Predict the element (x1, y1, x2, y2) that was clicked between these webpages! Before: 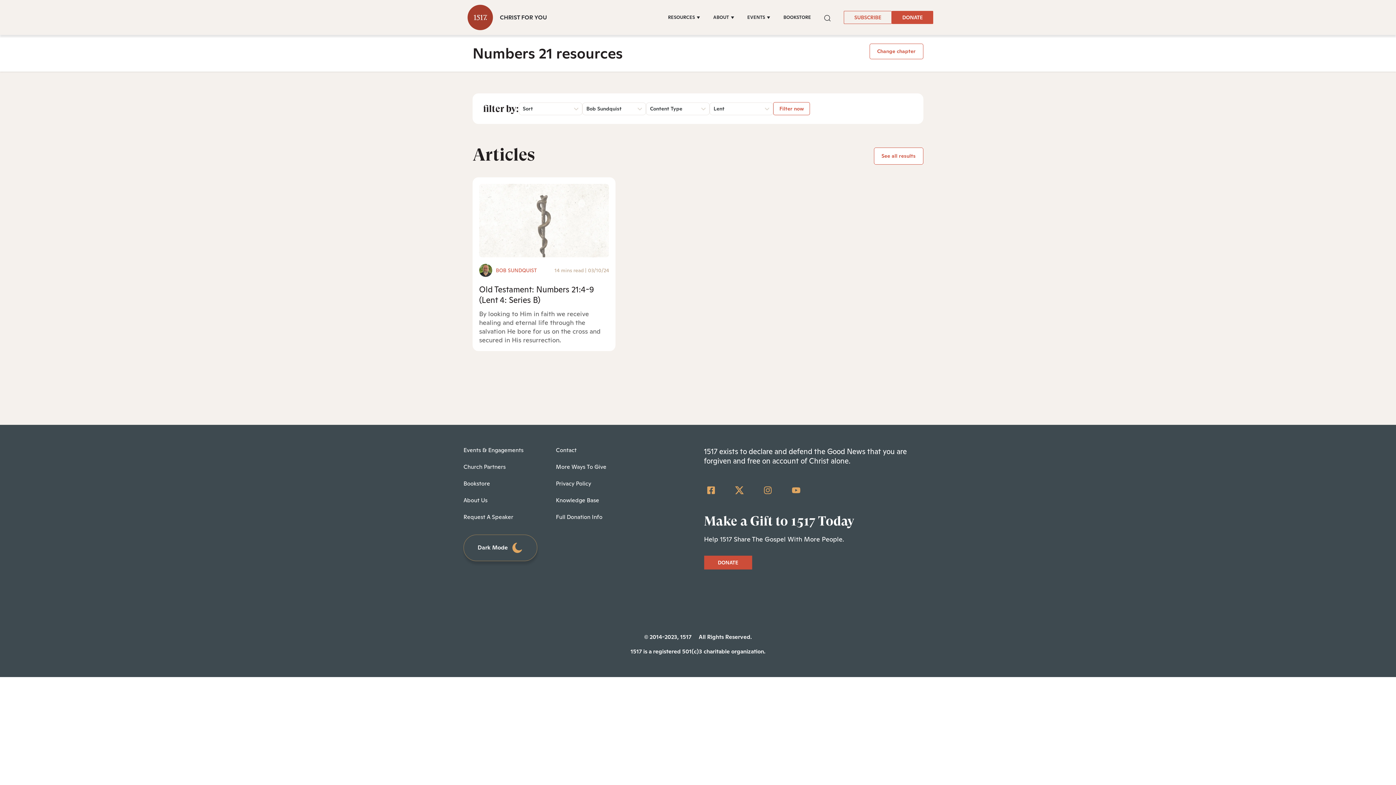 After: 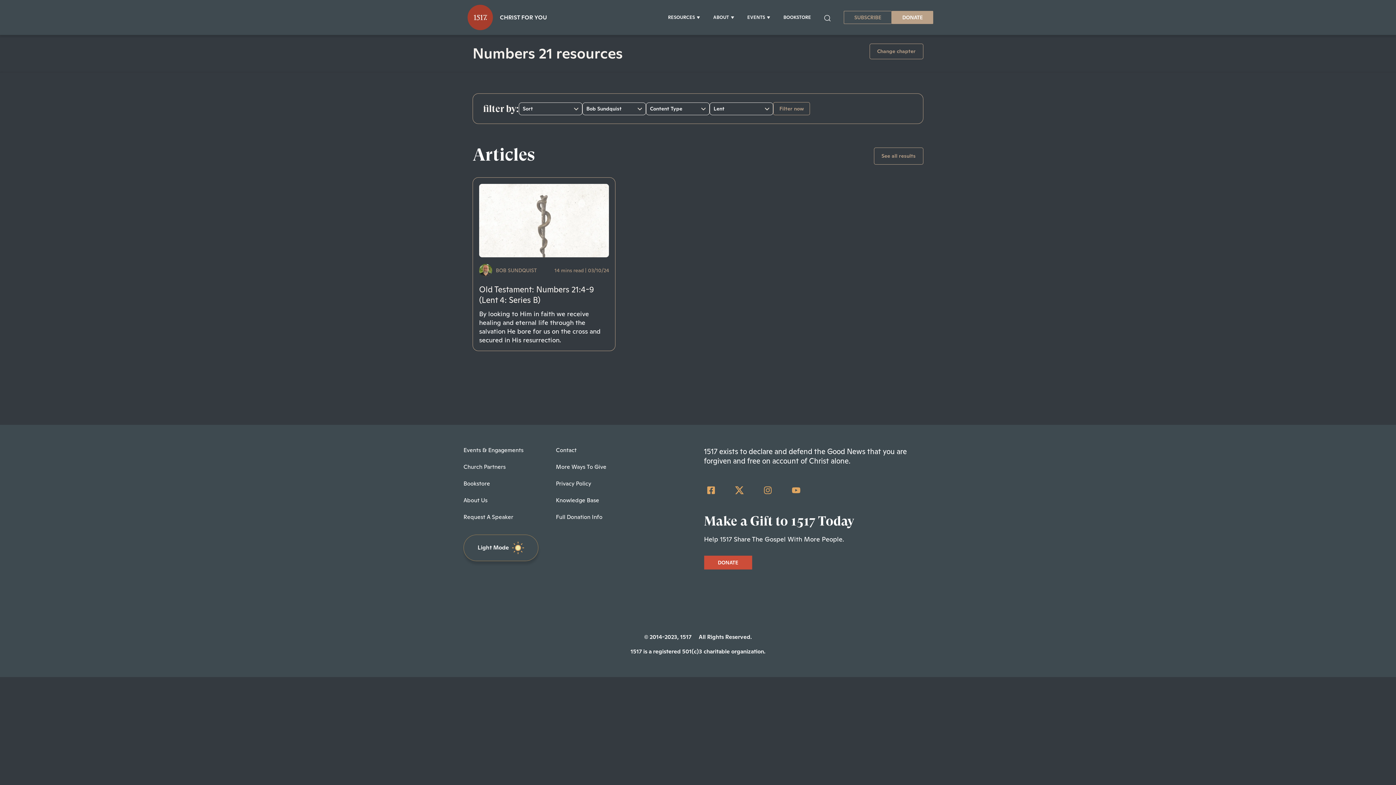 Action: label: Toggle dark mode bbox: (463, 534, 537, 561)